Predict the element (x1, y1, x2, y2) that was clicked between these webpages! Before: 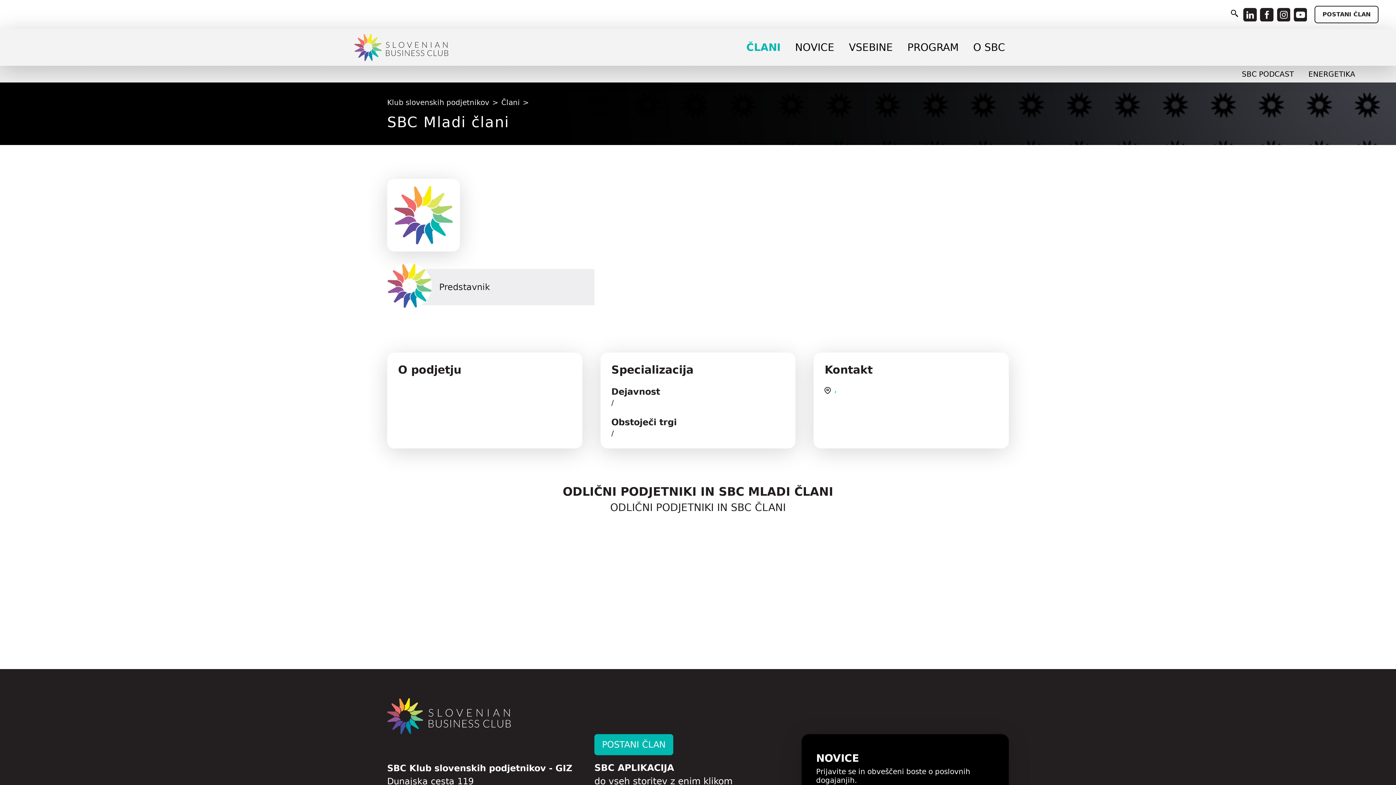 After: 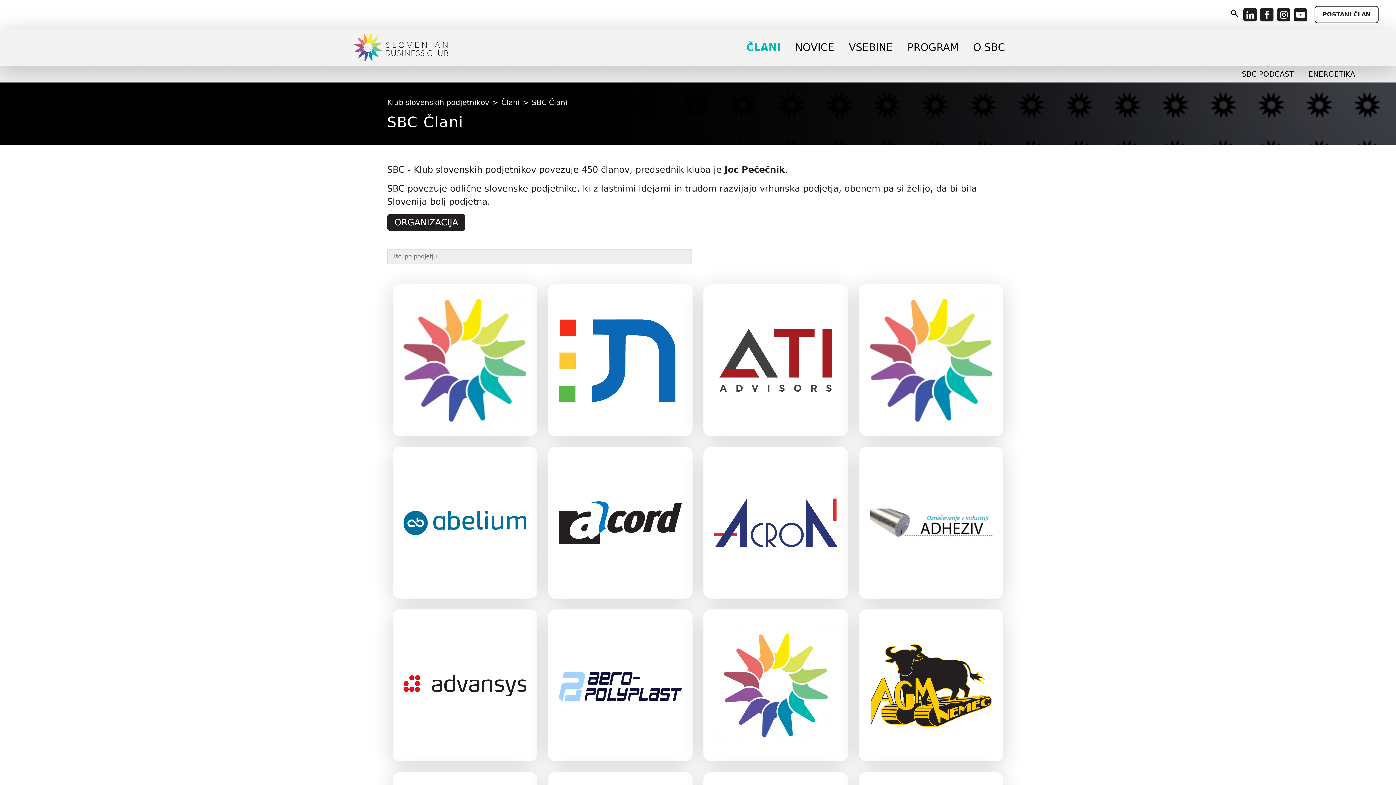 Action: bbox: (739, 36, 788, 58) label: ČLANI